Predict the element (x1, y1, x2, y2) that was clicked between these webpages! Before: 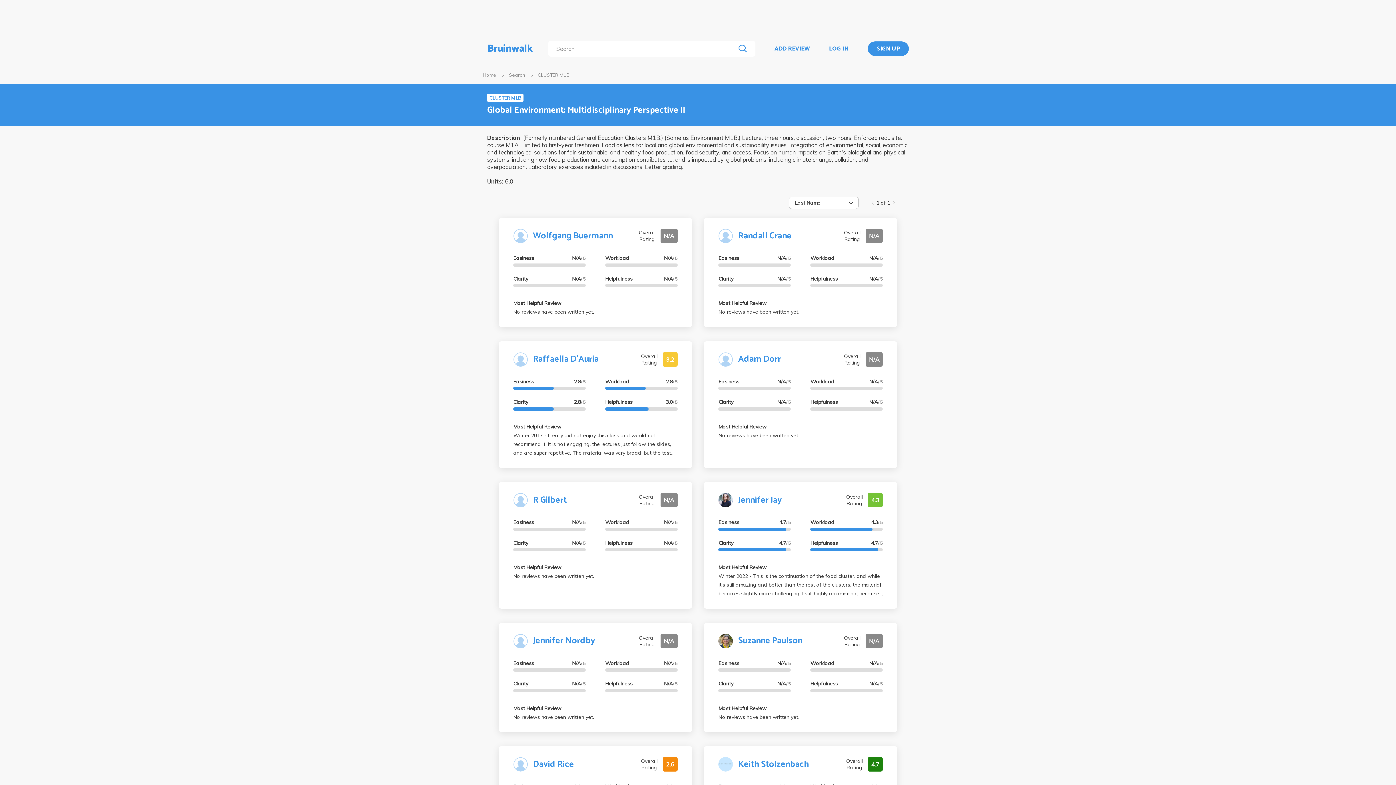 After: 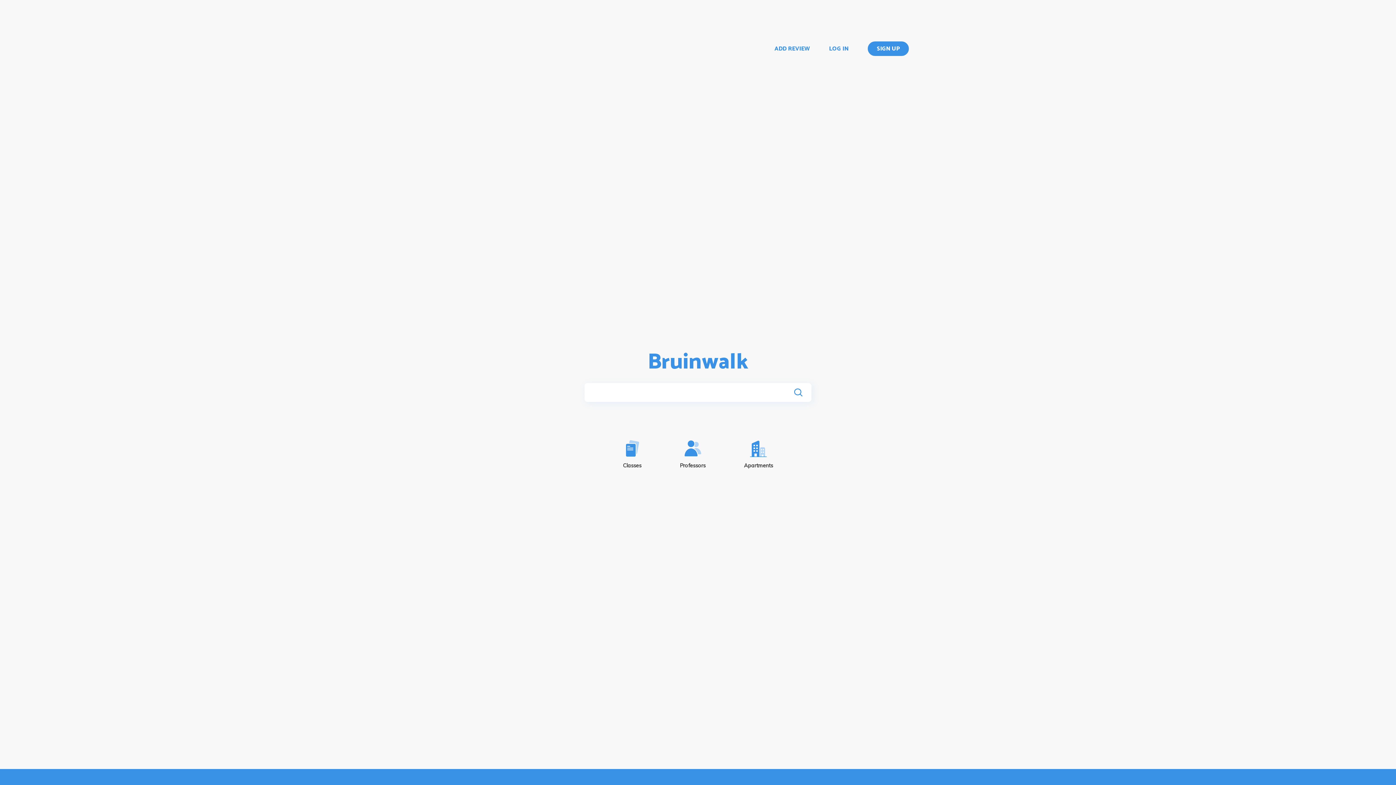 Action: label: Bruinwalk bbox: (487, 40, 533, 56)